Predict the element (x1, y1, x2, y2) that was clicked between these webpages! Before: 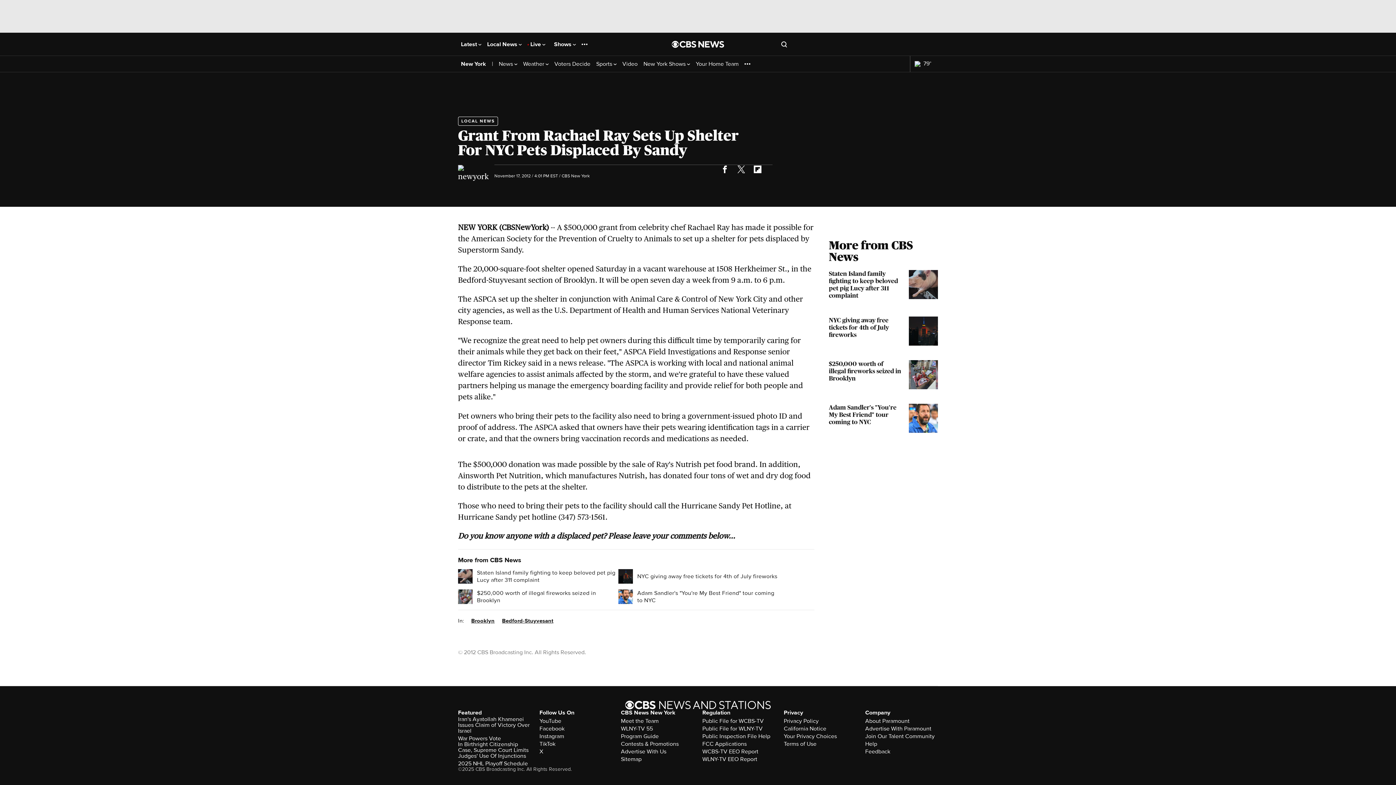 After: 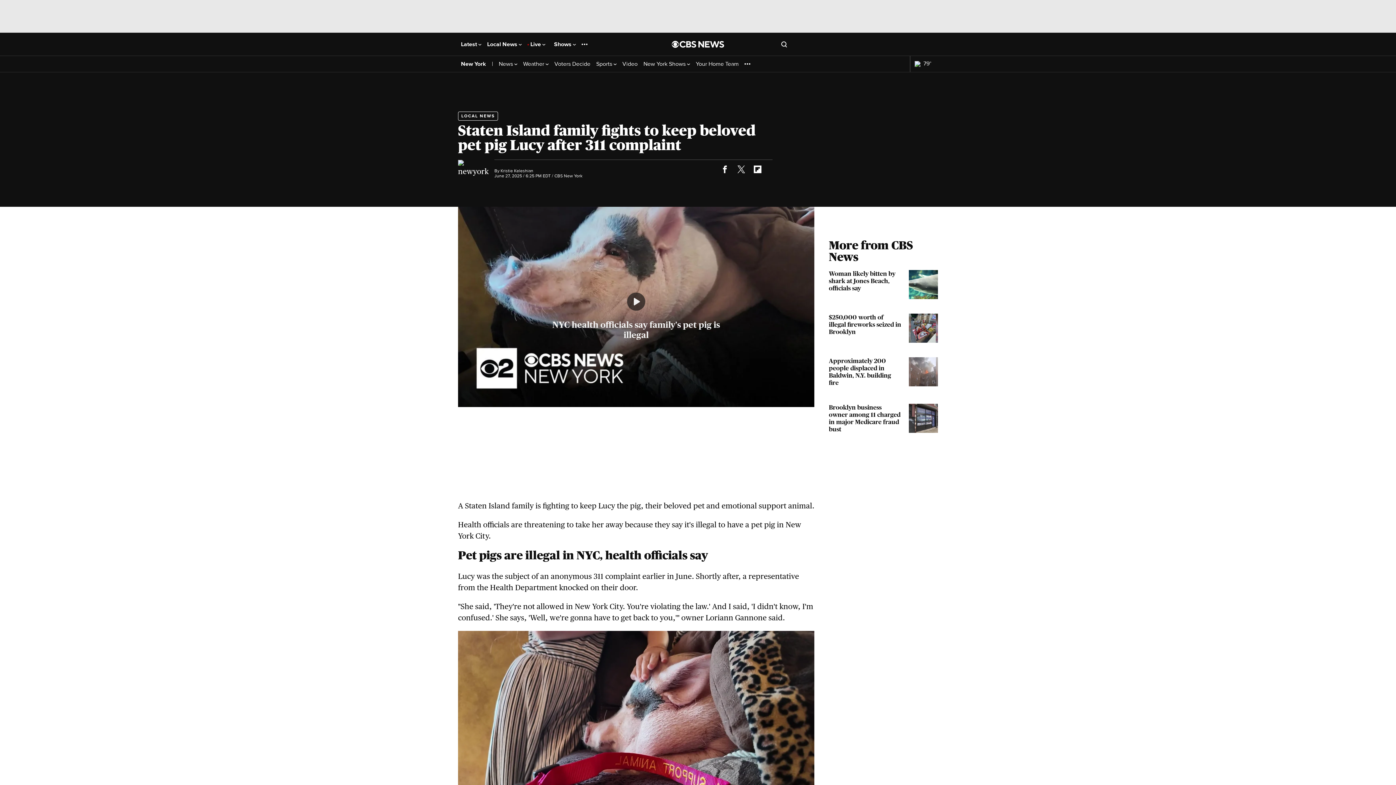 Action: bbox: (829, 270, 938, 302) label: Staten Island family fighting to keep beloved pet pig Lucy after 311 complaint